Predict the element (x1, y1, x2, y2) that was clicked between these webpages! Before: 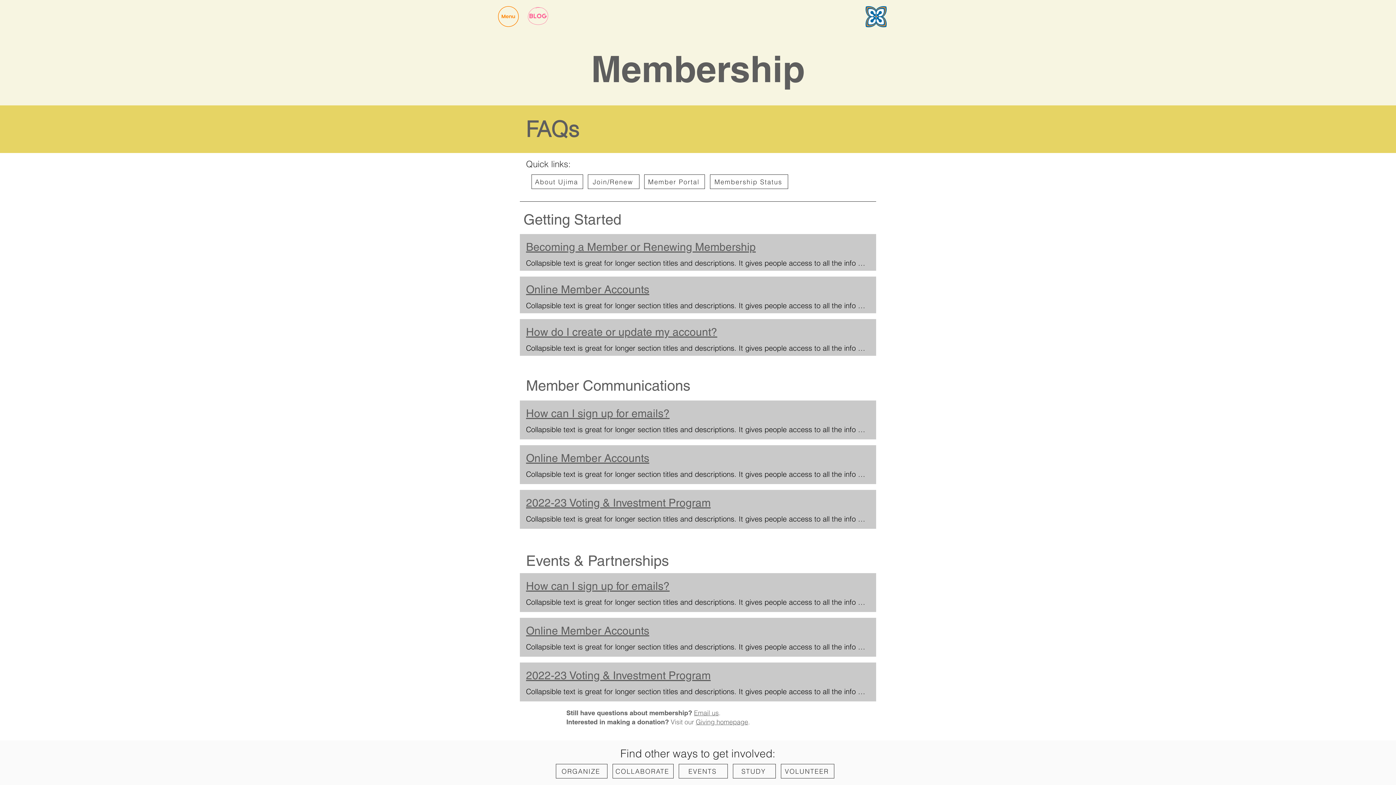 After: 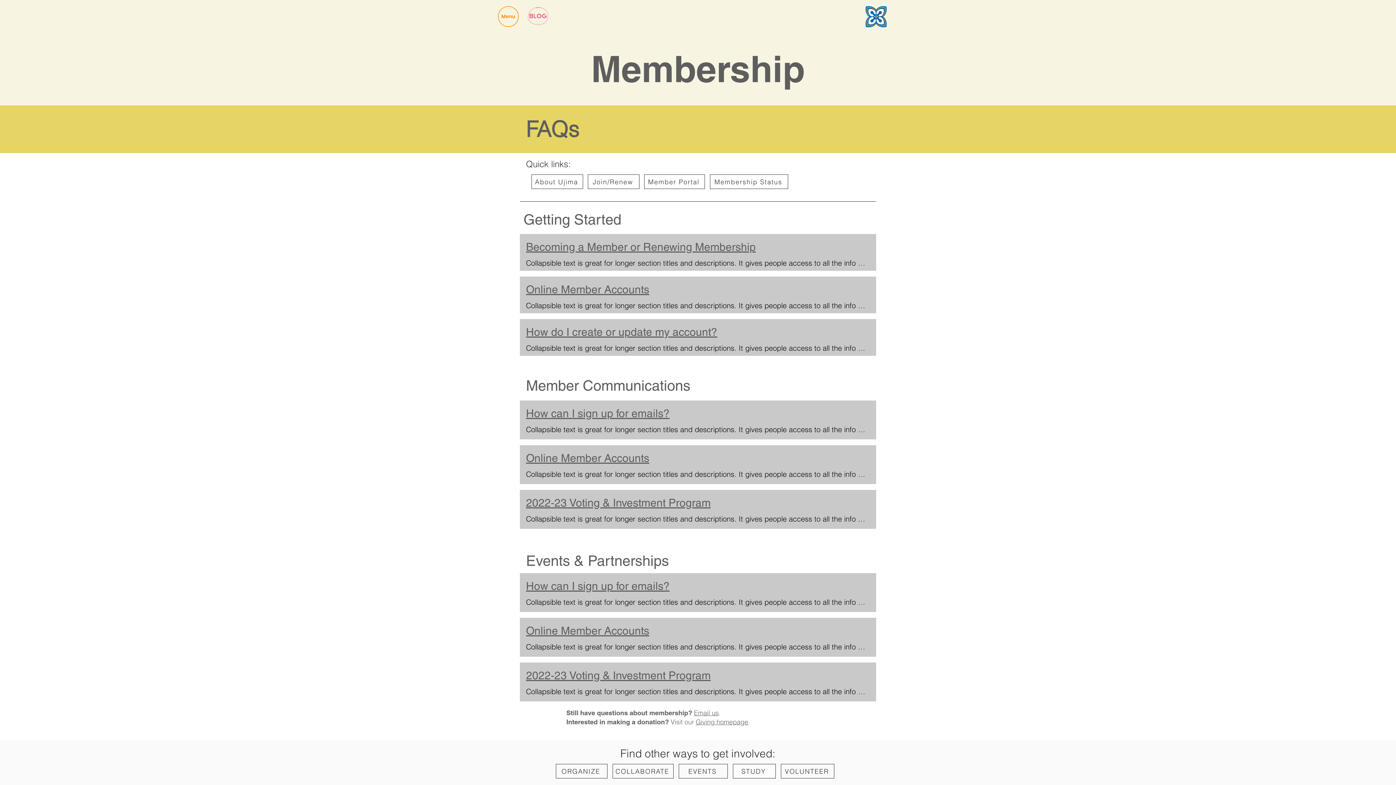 Action: label: STUDY bbox: (733, 764, 776, 778)